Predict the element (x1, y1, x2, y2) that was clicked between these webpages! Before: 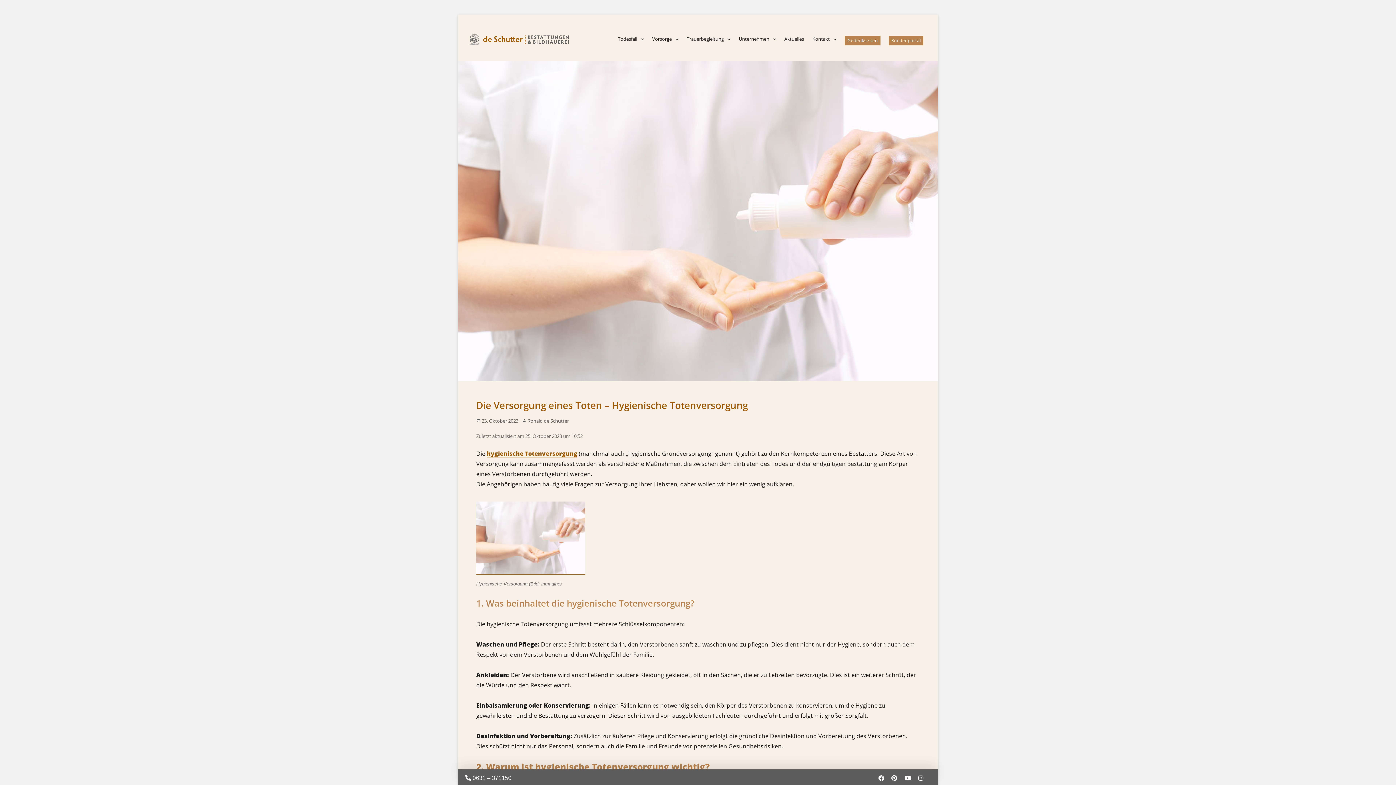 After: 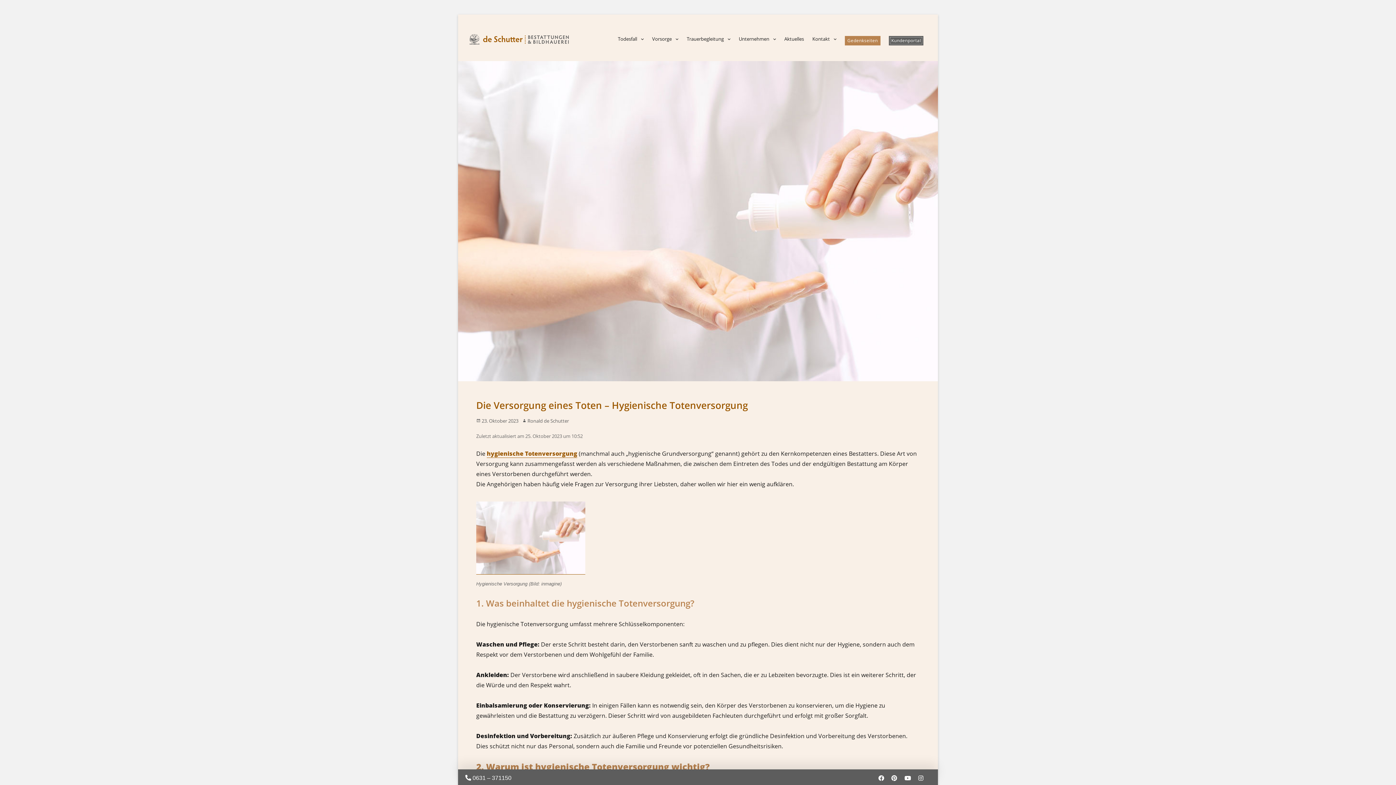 Action: bbox: (888, 35, 923, 45) label: Kundenportal